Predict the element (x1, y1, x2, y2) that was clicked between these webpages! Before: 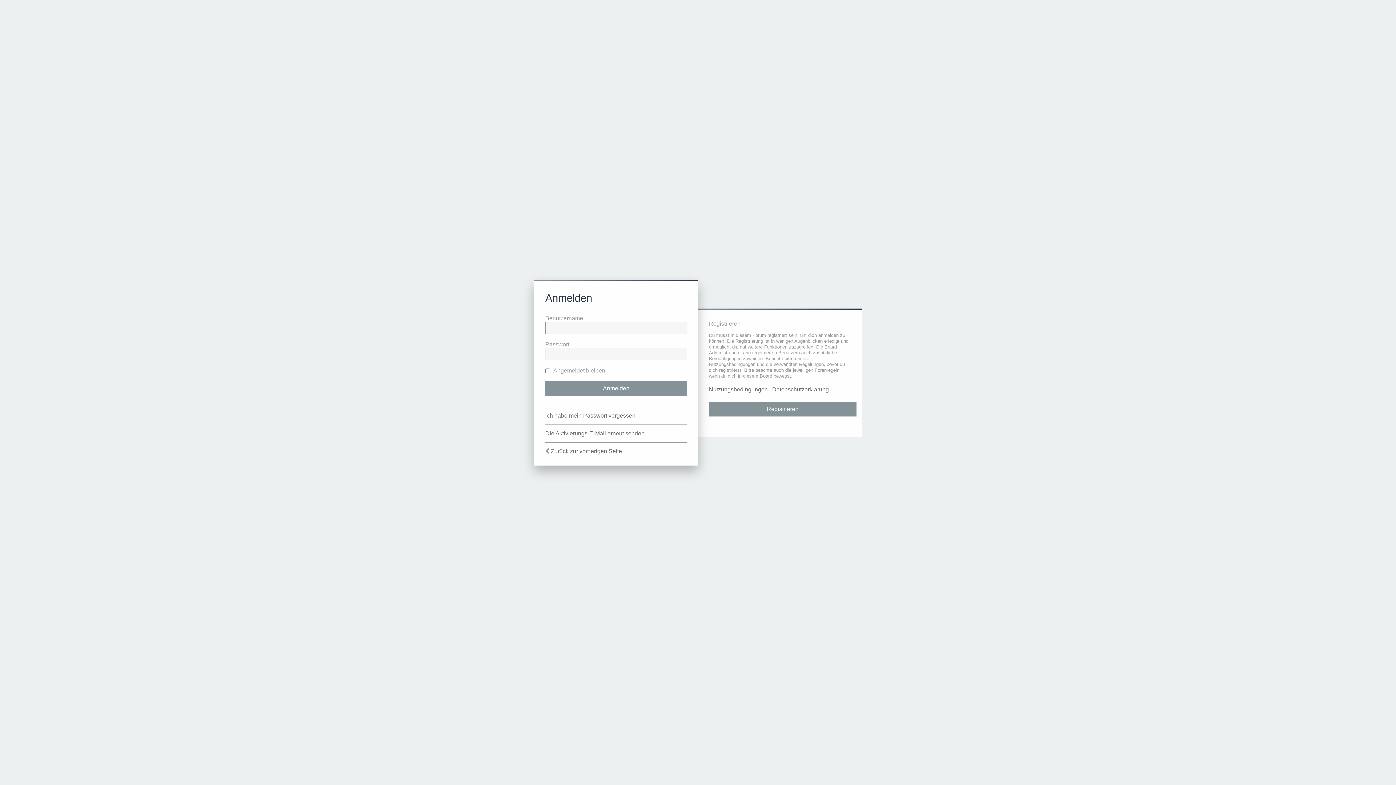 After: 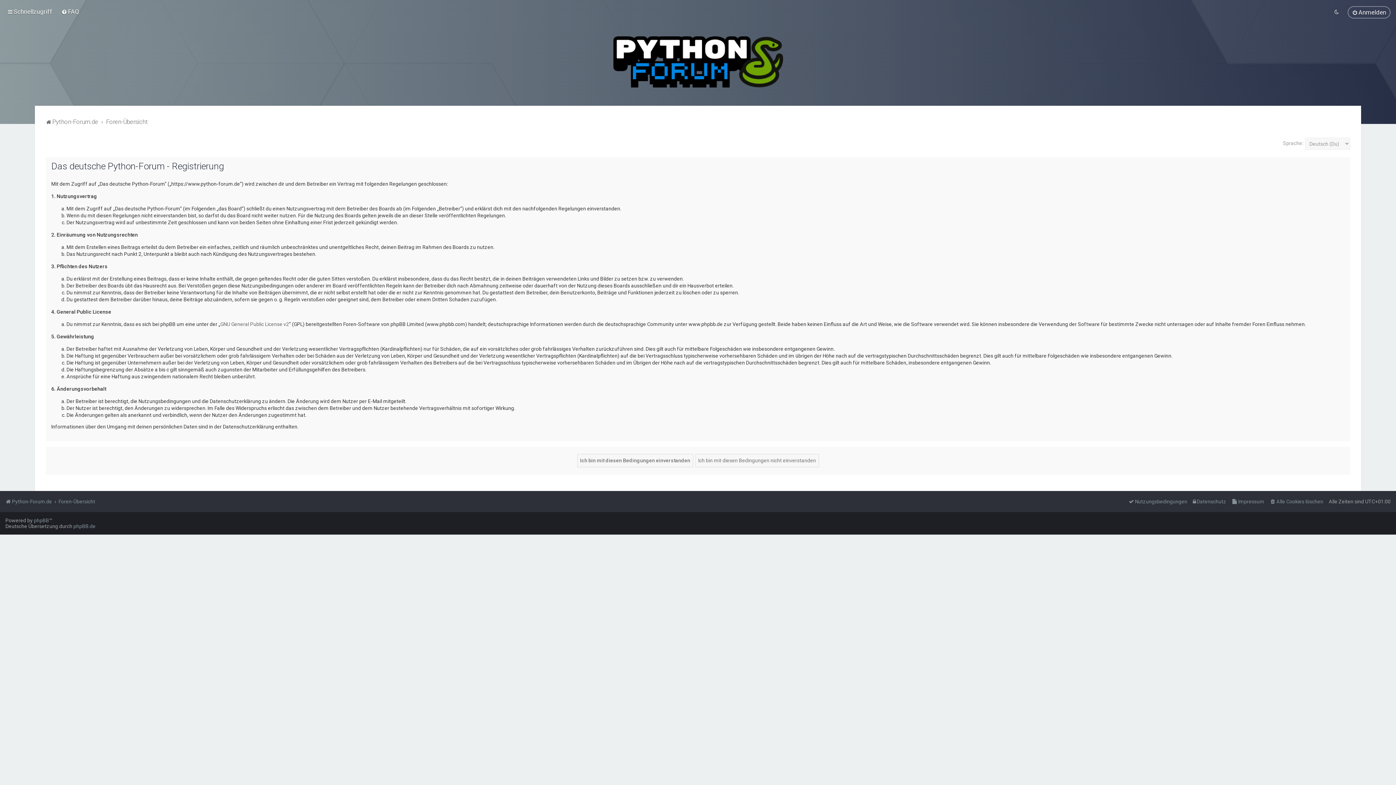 Action: label: Registrieren bbox: (709, 402, 856, 416)